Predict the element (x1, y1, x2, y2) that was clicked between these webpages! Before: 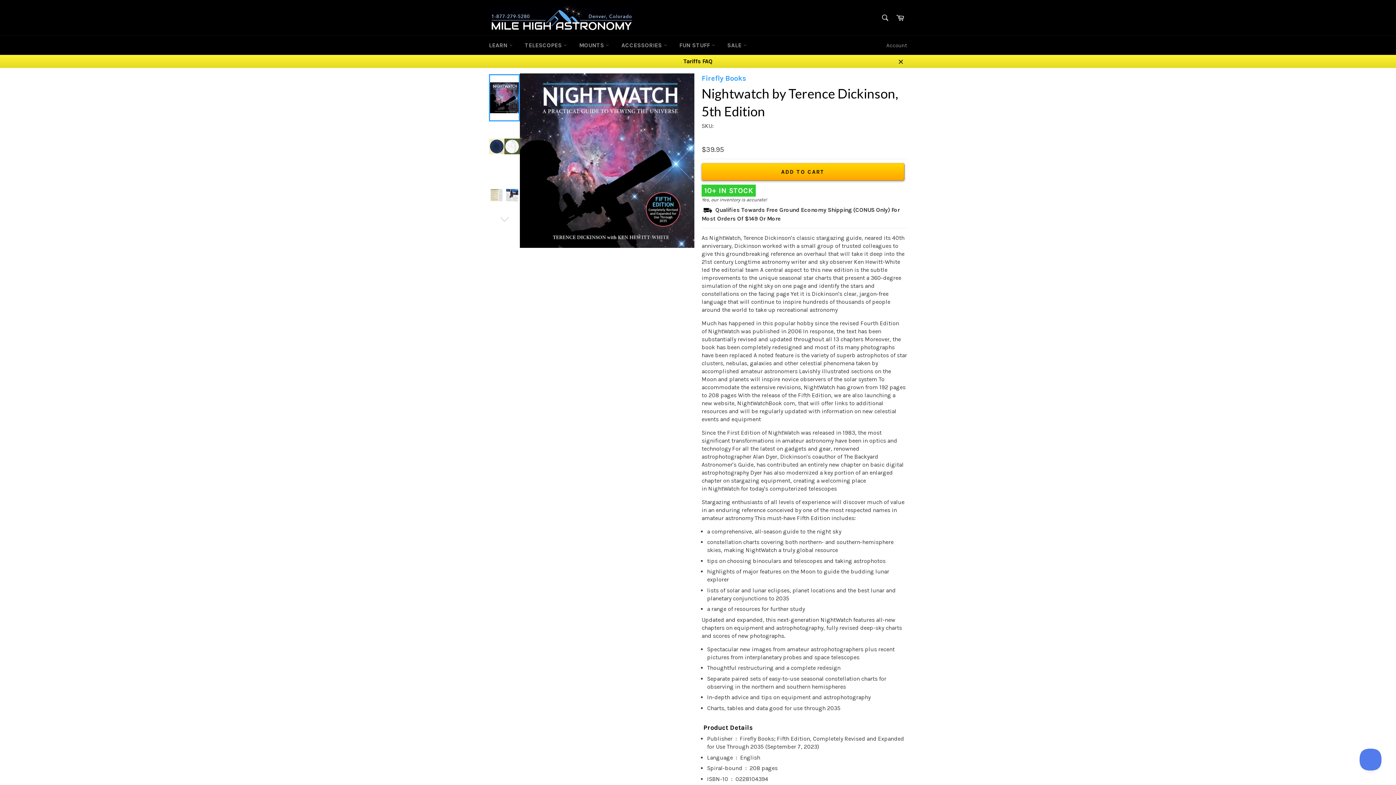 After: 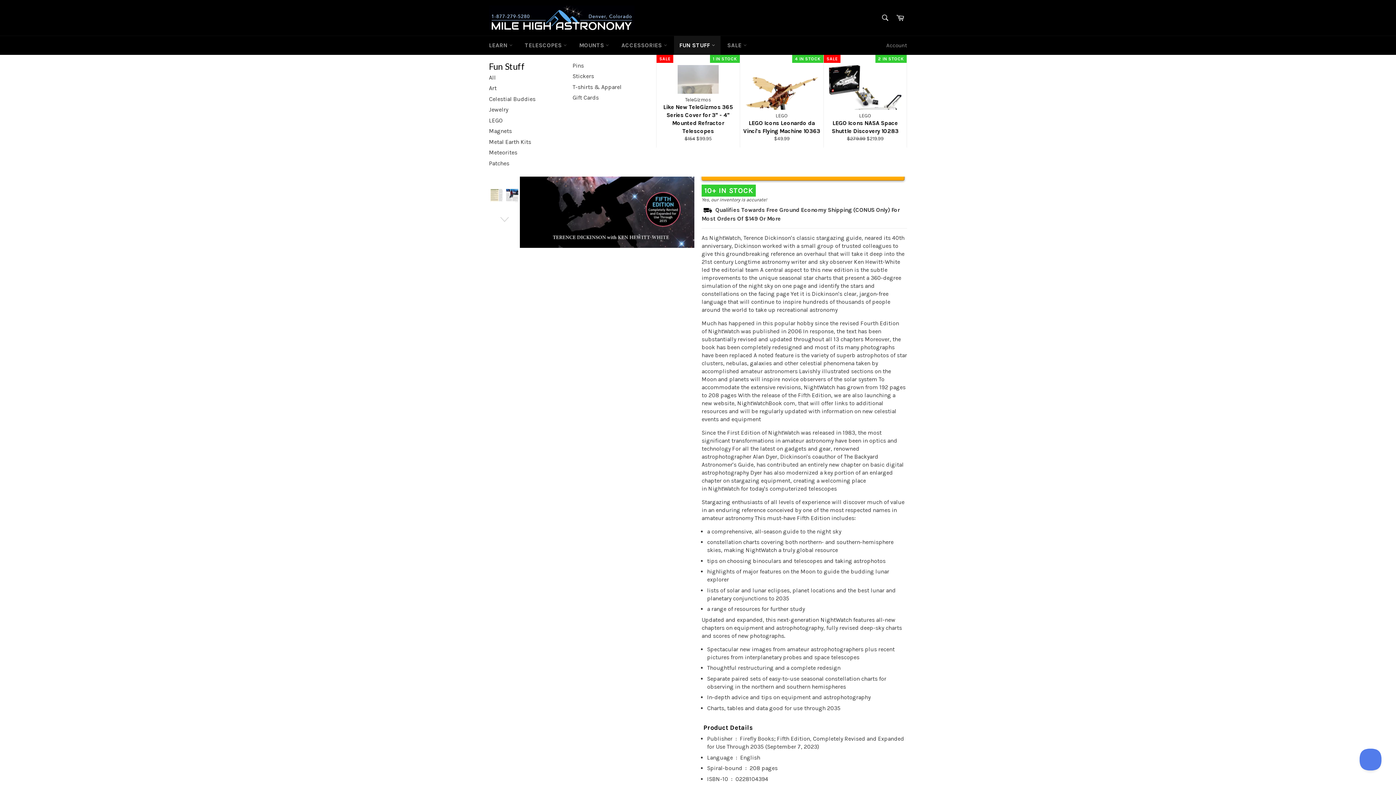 Action: bbox: (674, 36, 720, 54) label: FUN STUFF 